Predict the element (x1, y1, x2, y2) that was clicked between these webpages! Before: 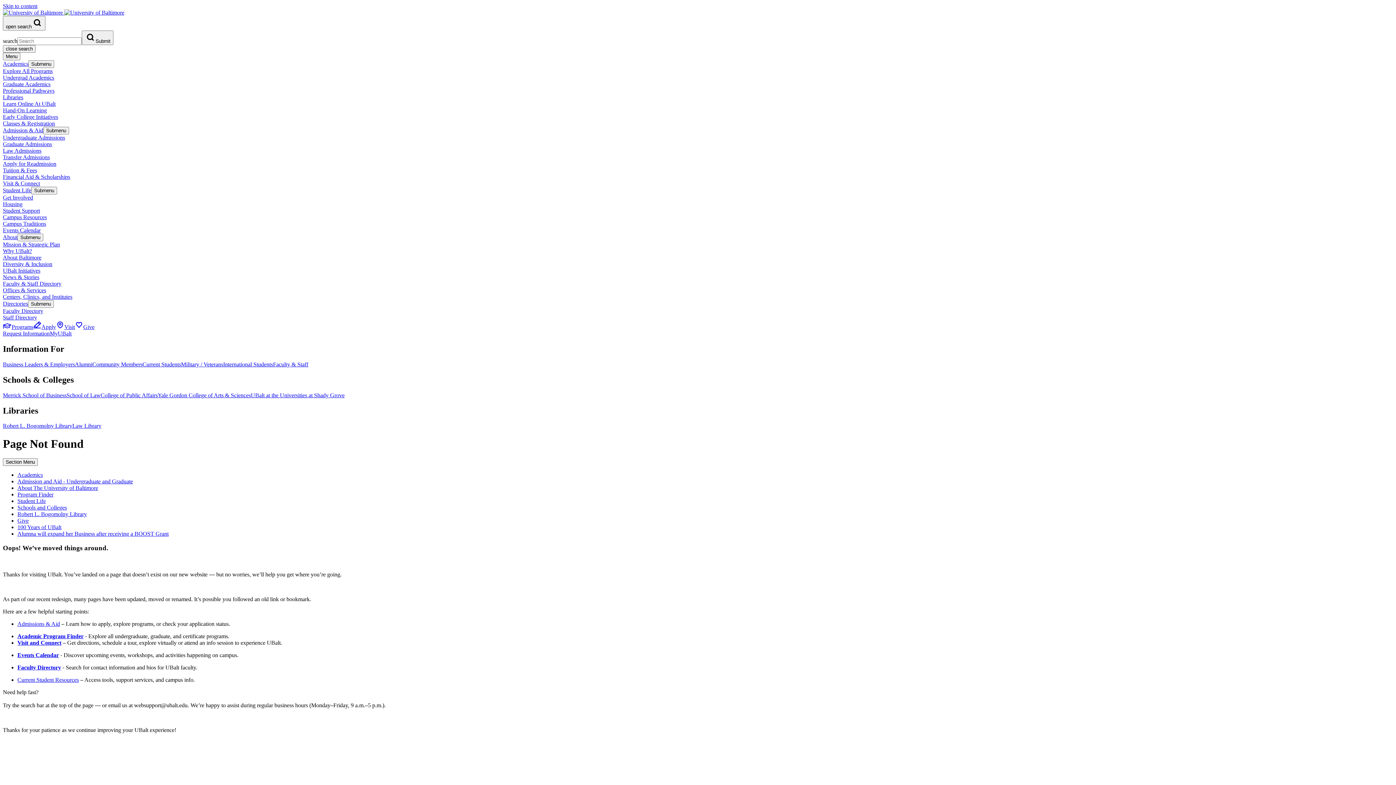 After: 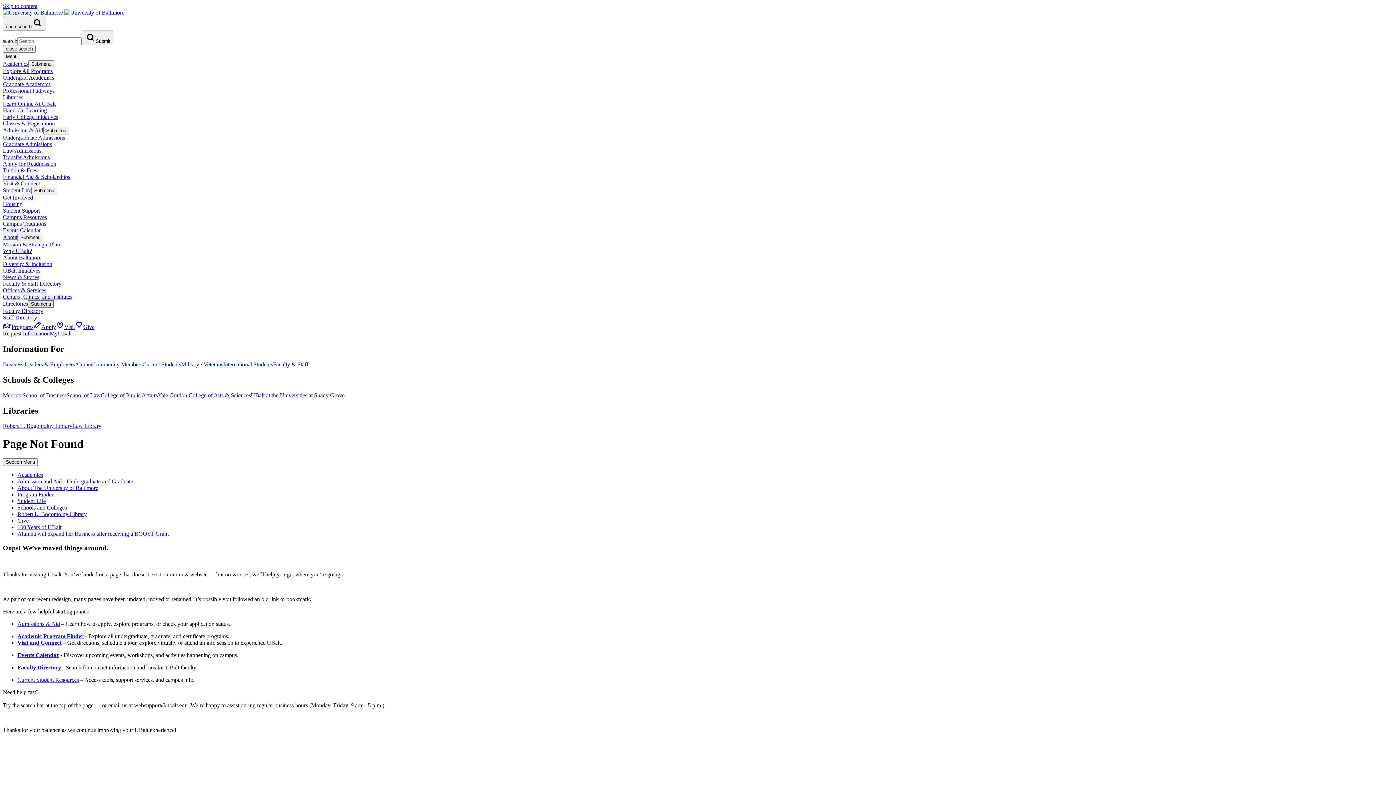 Action: bbox: (28, 300, 53, 308) label: Submenu